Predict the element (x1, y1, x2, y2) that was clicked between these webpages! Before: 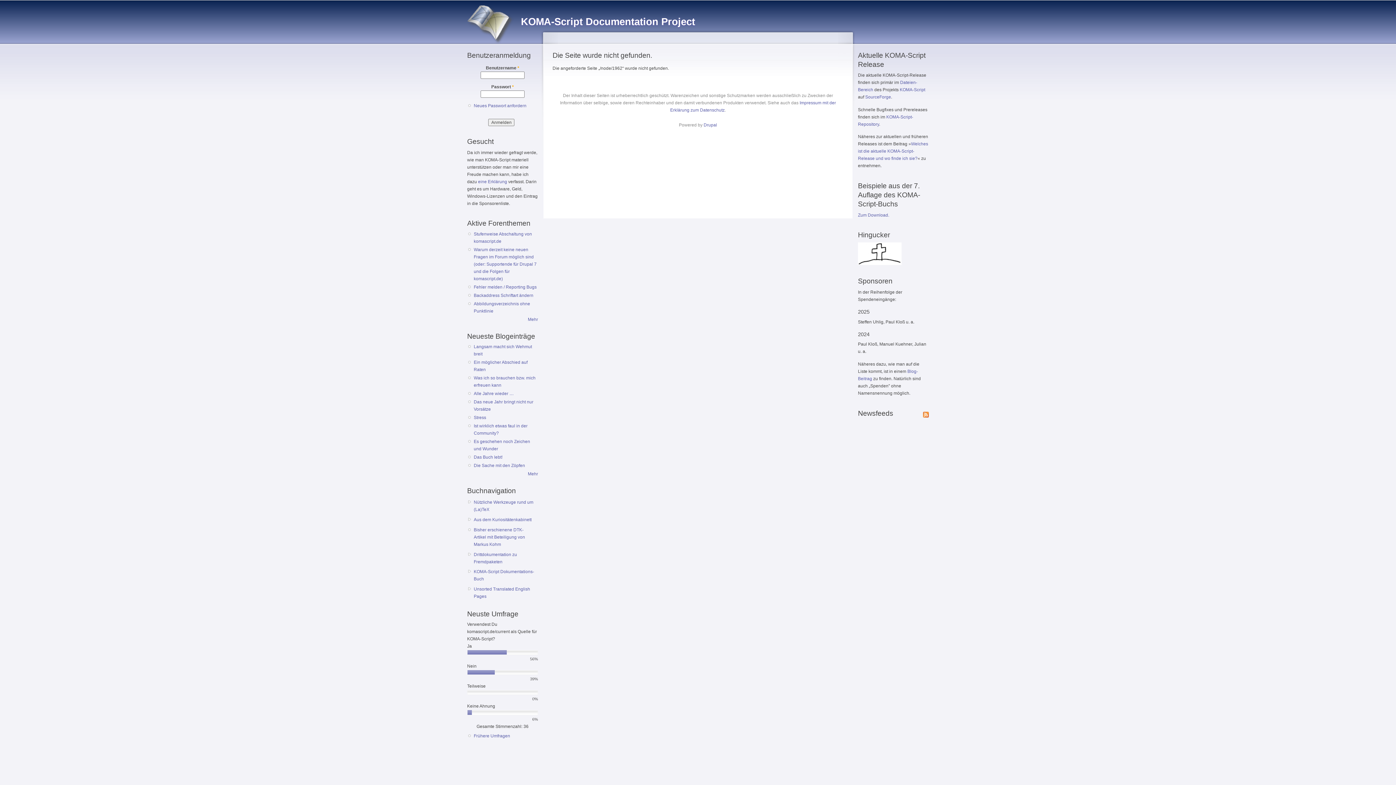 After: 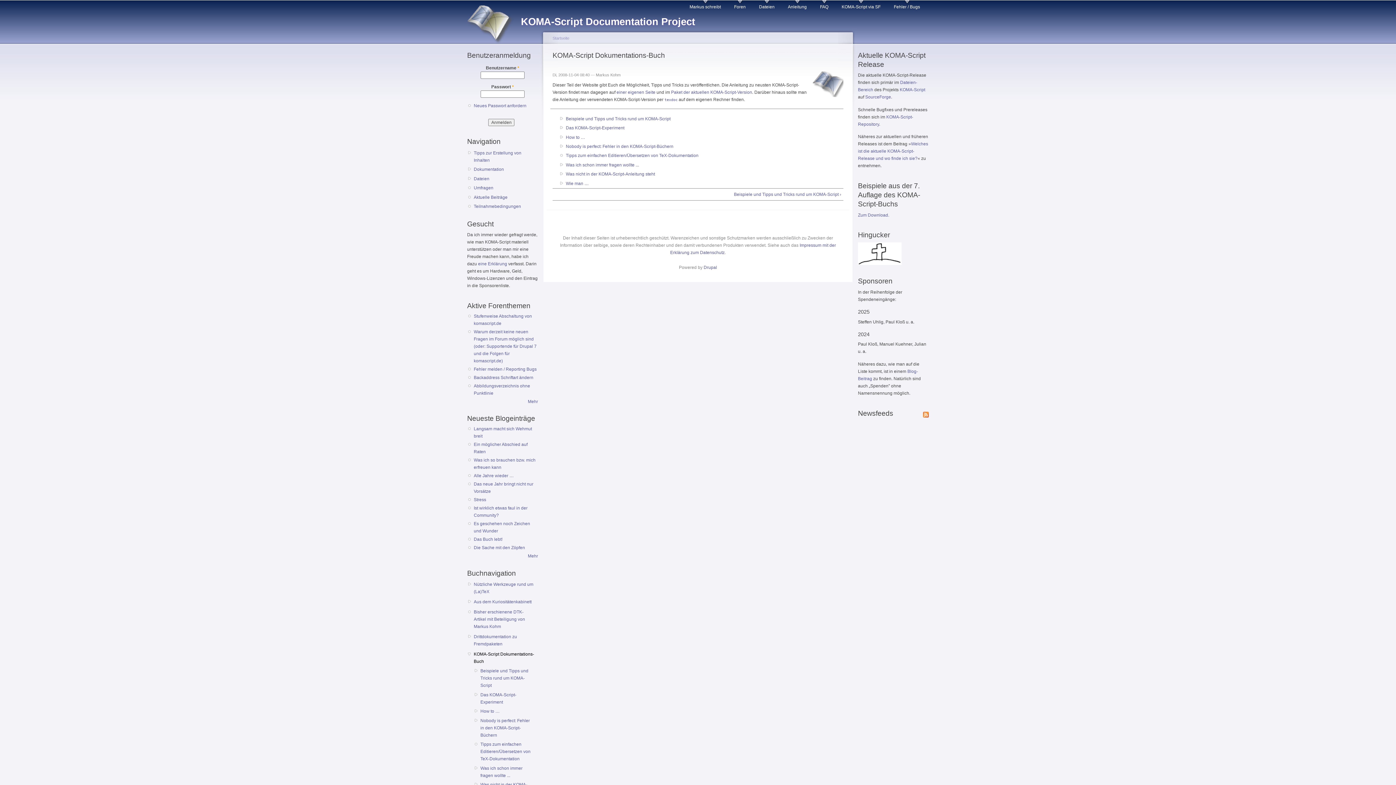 Action: label: KOMA-Script Dokumentations-Buch bbox: (473, 568, 535, 583)